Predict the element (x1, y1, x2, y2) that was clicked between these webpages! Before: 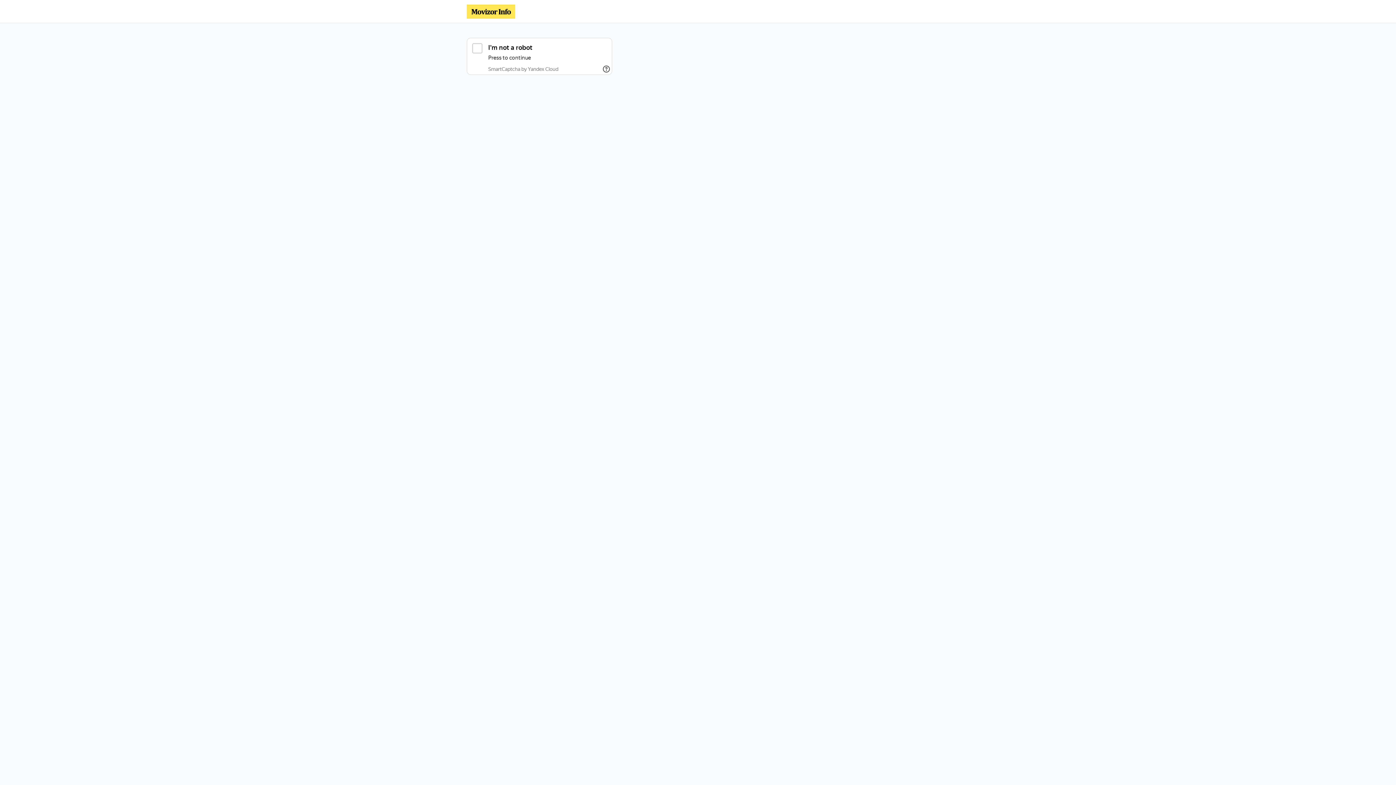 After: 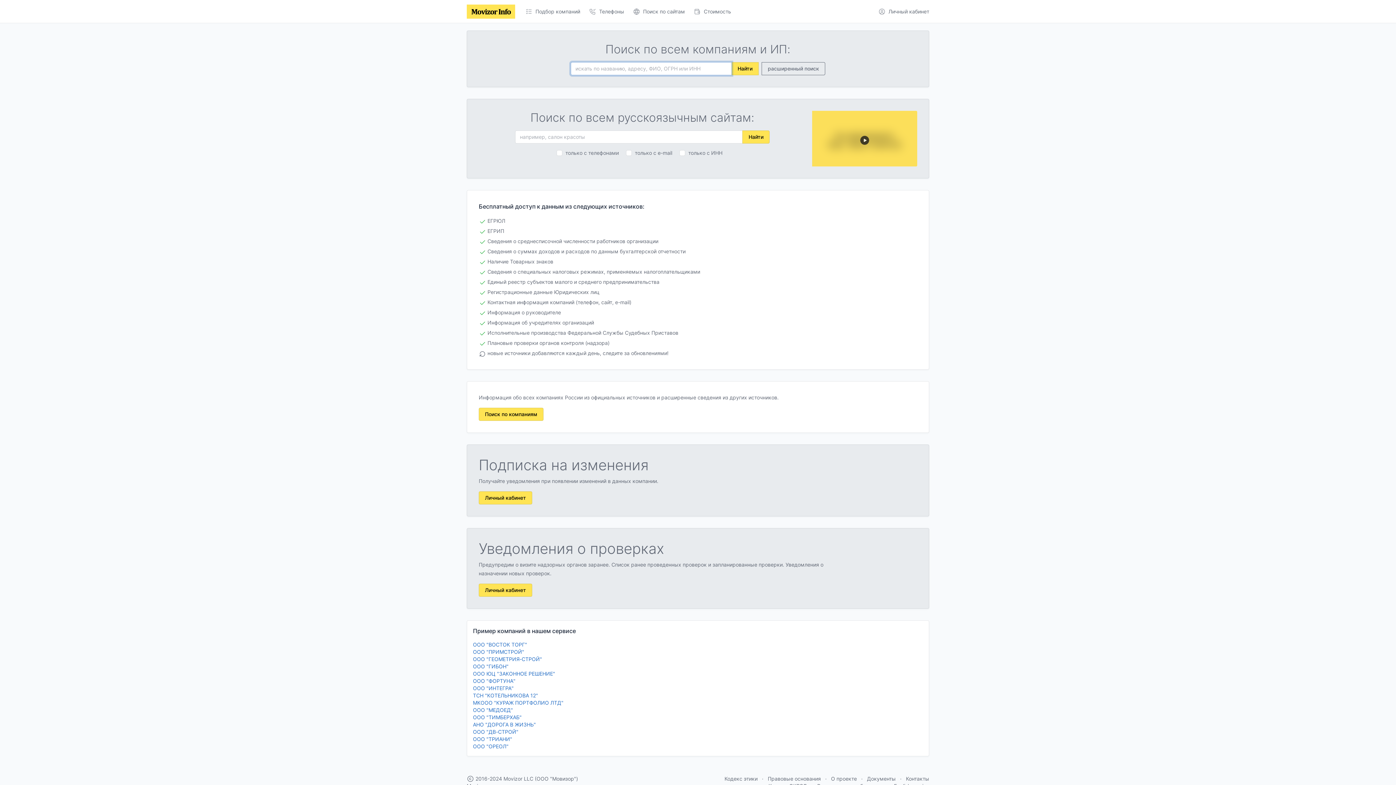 Action: bbox: (466, 4, 515, 18)